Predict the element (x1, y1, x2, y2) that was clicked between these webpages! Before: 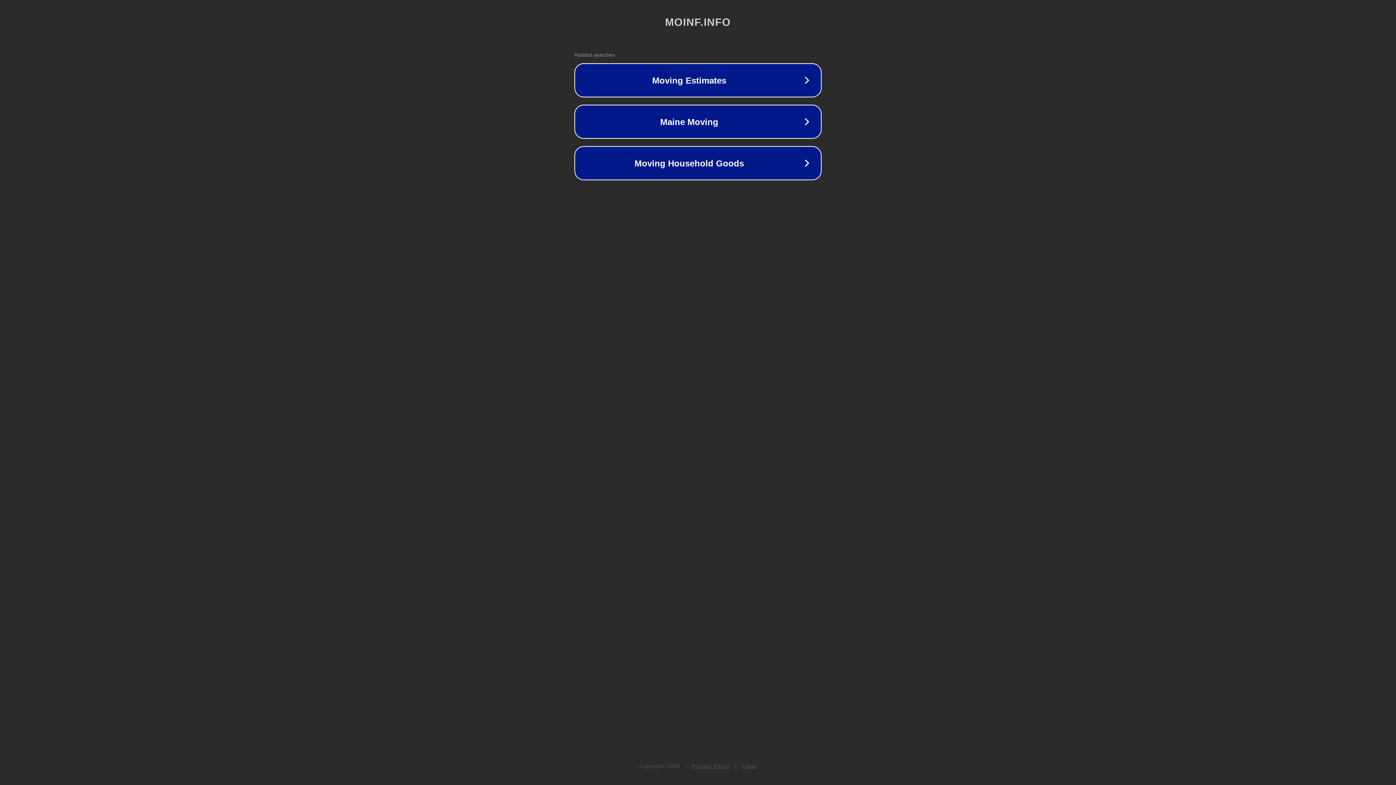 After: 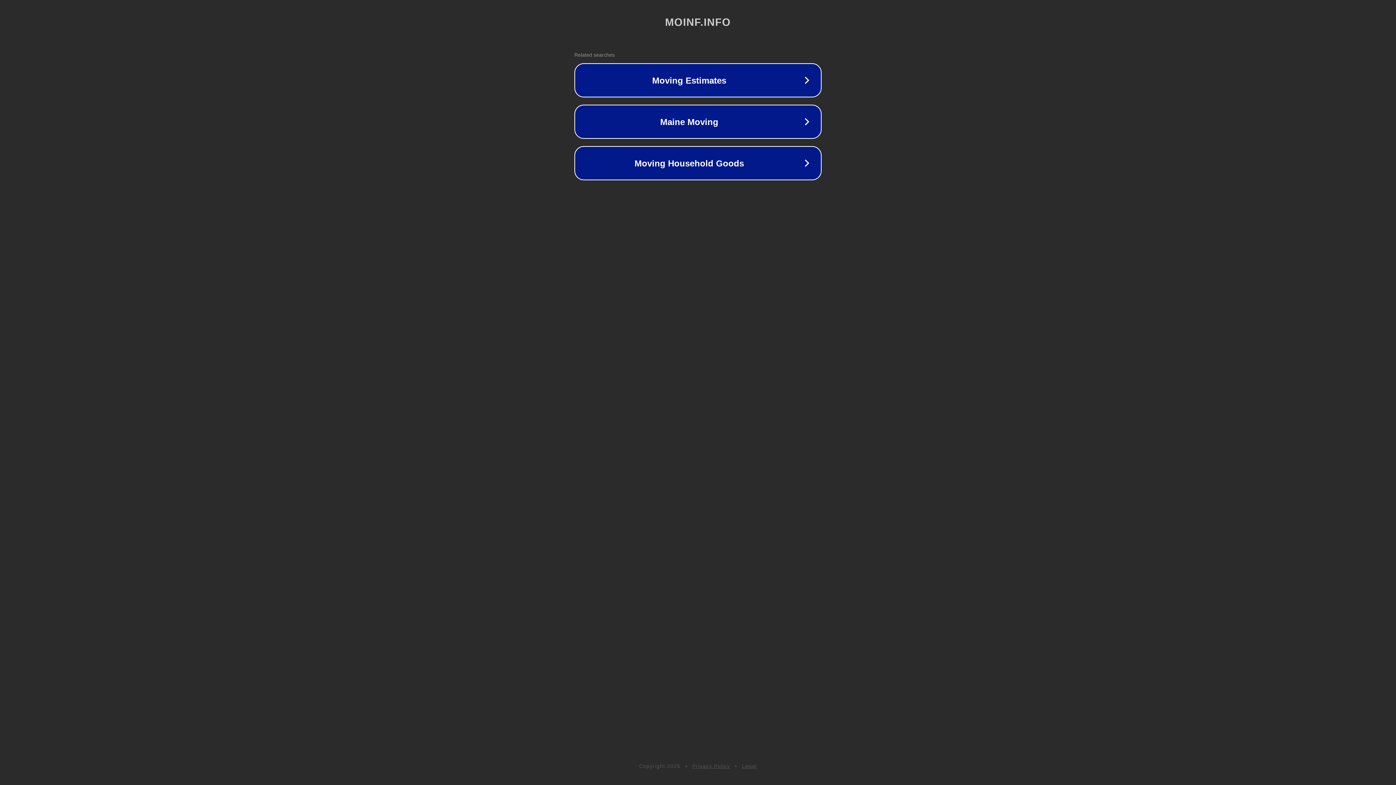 Action: bbox: (692, 763, 730, 769) label: Privacy Policy